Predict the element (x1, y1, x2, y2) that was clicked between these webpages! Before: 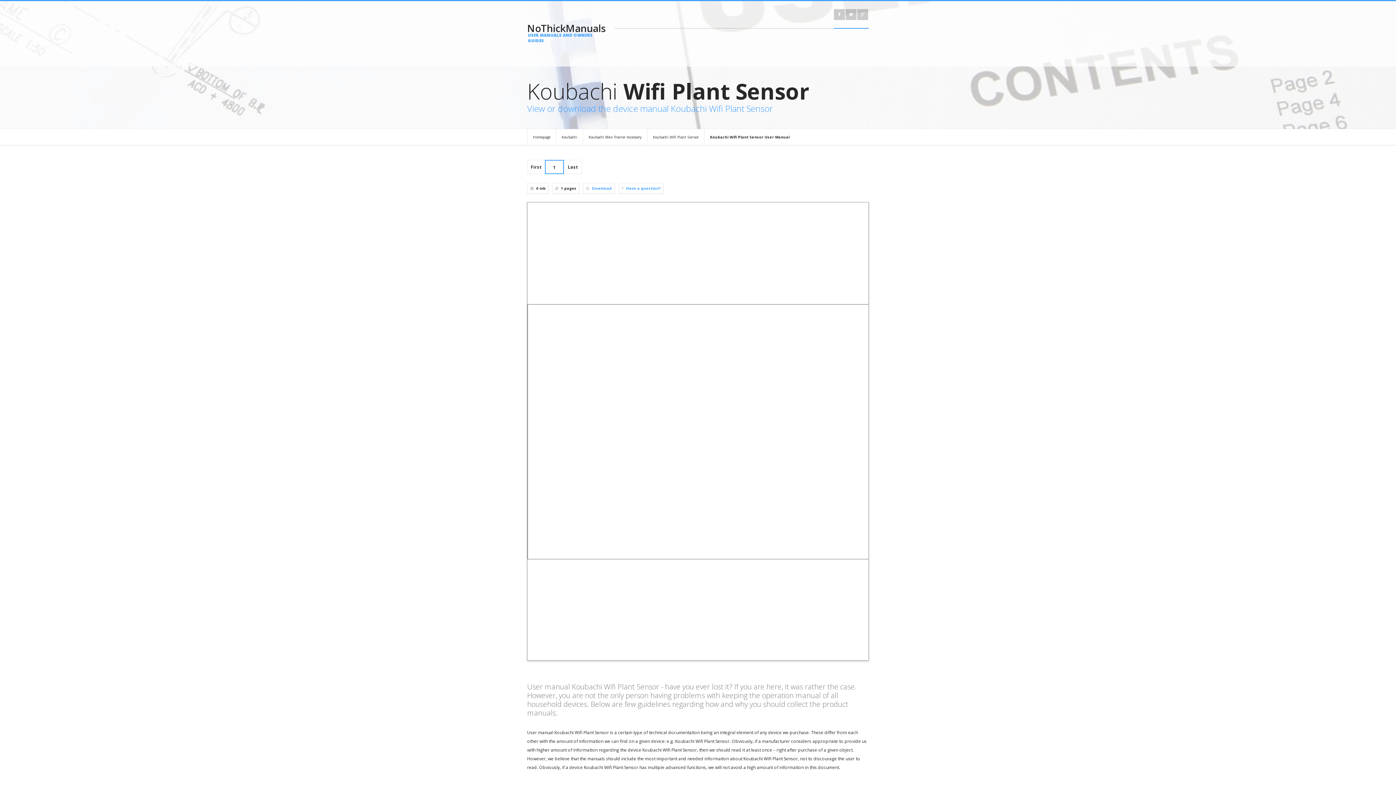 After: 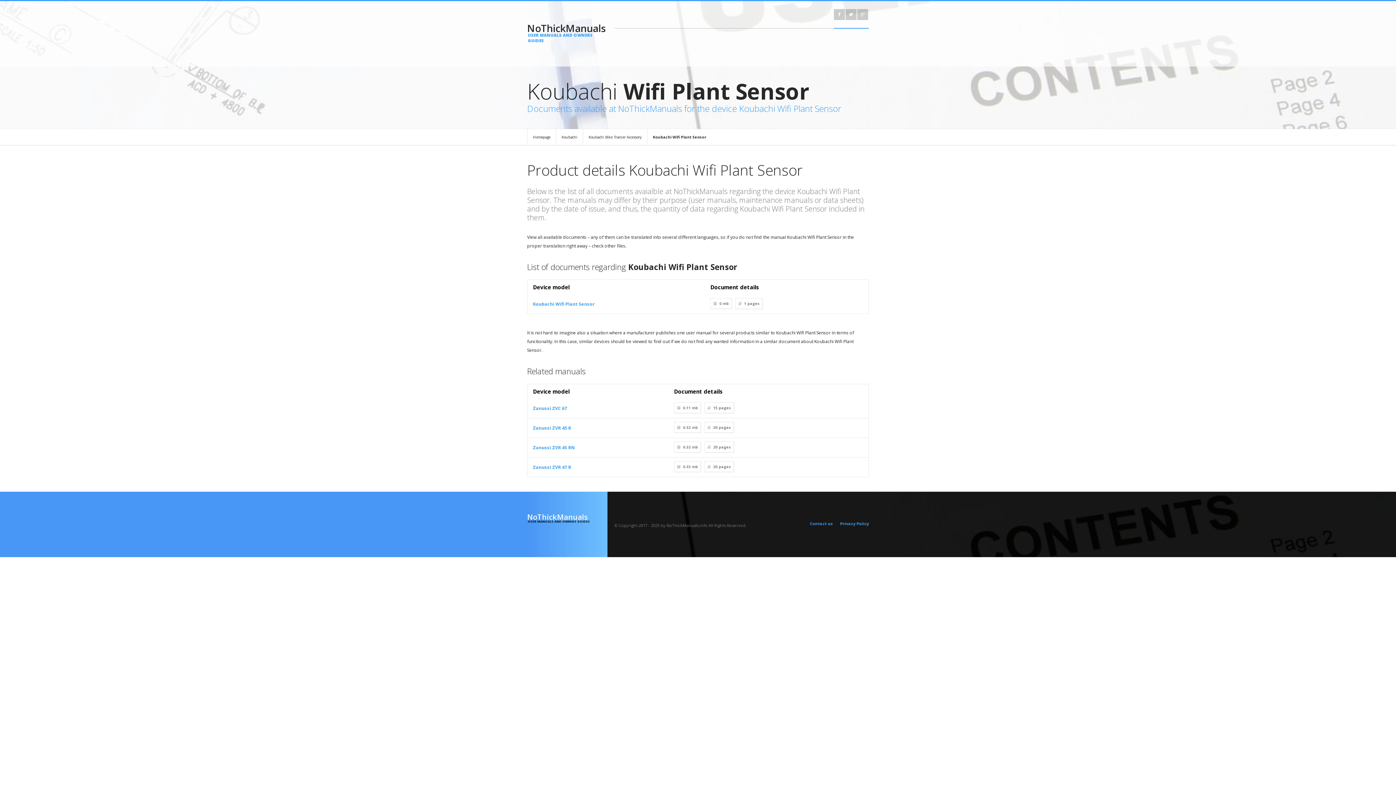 Action: label: Koubachi Wifi Plant Sensor bbox: (647, 129, 704, 145)